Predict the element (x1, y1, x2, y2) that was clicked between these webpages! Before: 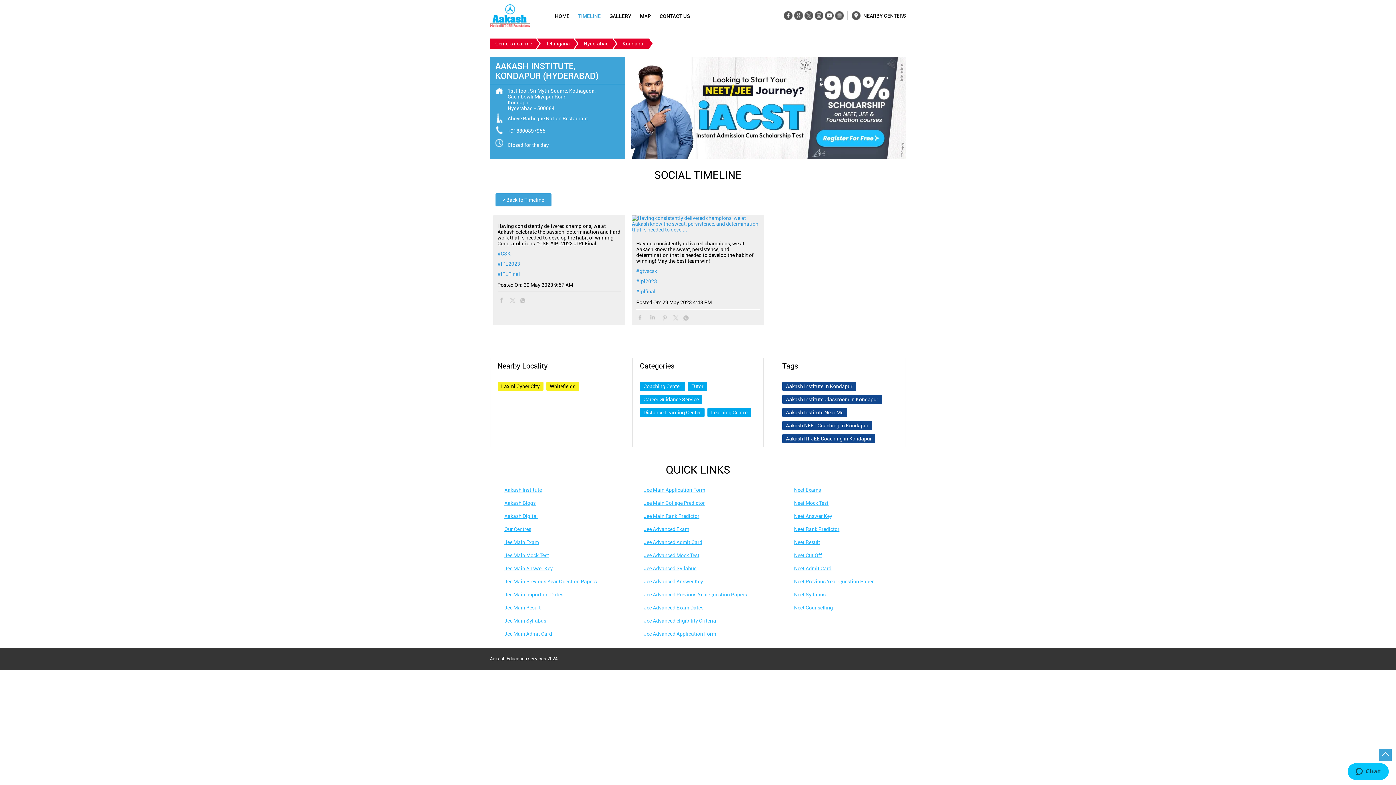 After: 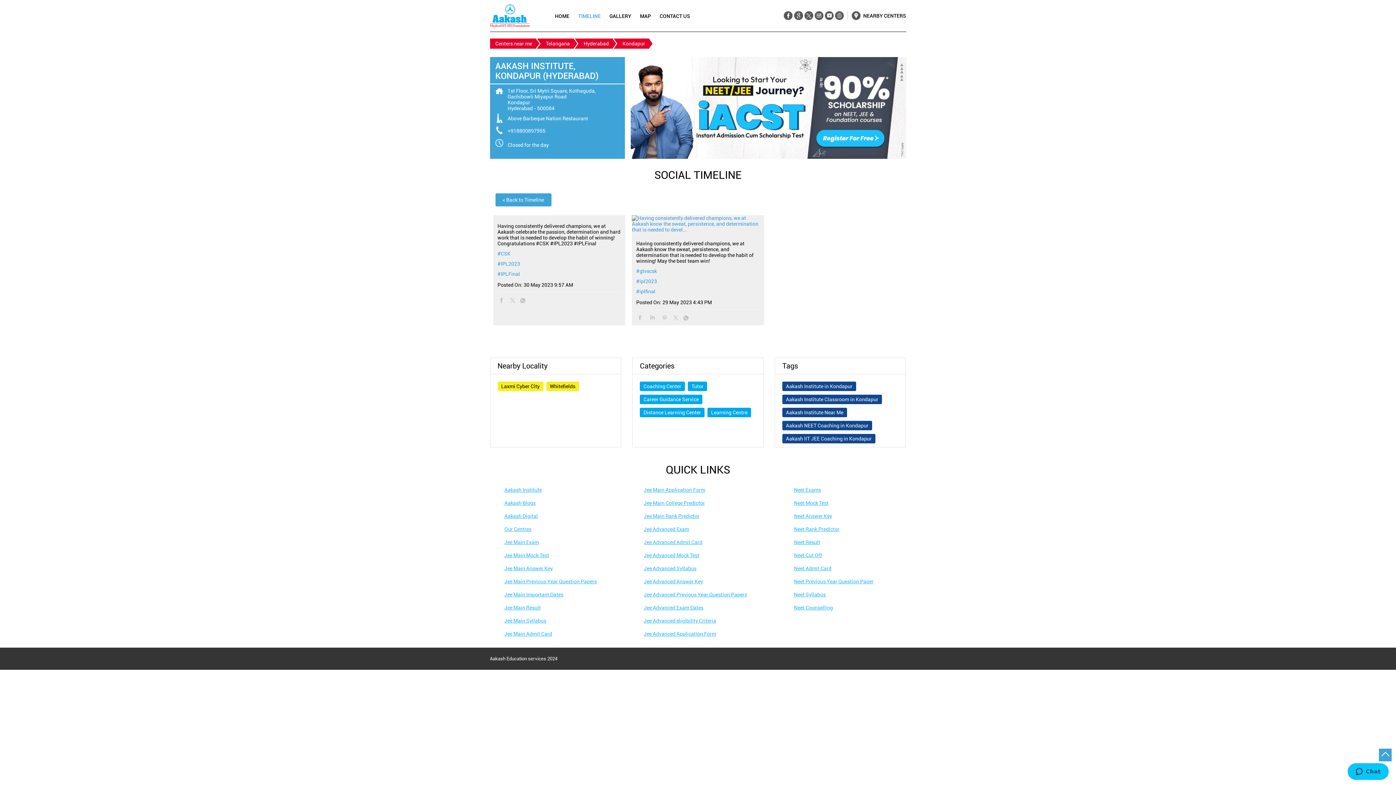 Action: bbox: (643, 605, 703, 611) label: Jee Advanced Exam Dates